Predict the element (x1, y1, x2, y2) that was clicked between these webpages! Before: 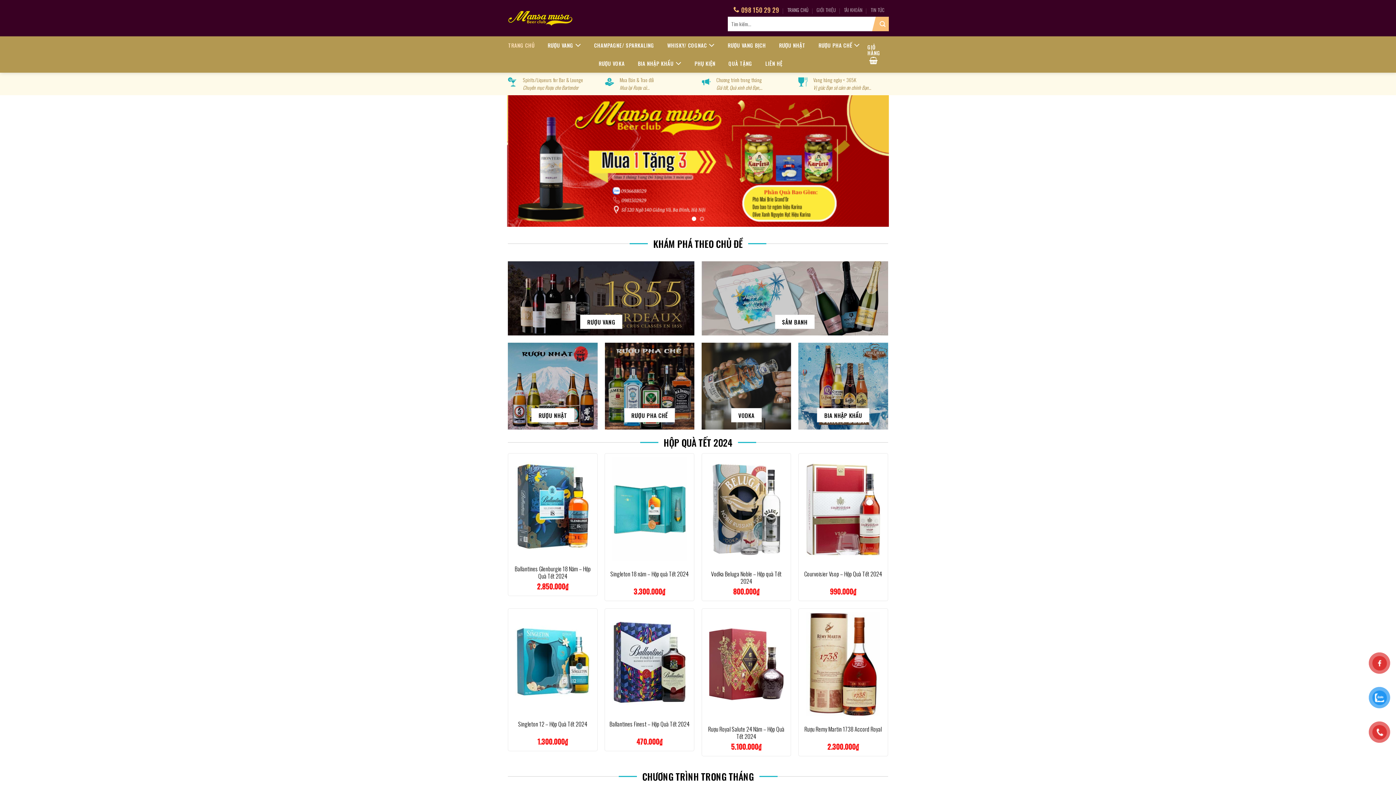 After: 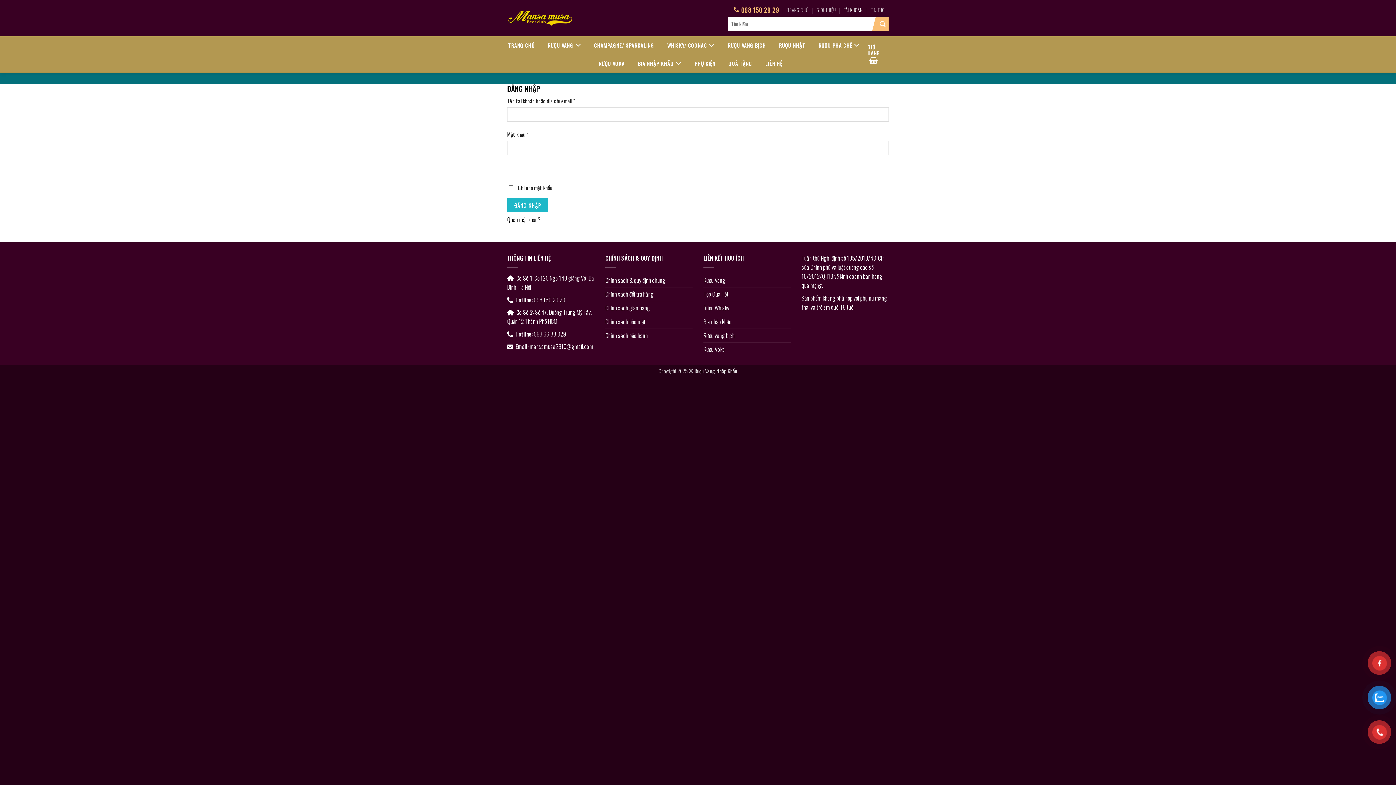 Action: label: TÀI KHOẢN bbox: (844, 7, 862, 16)